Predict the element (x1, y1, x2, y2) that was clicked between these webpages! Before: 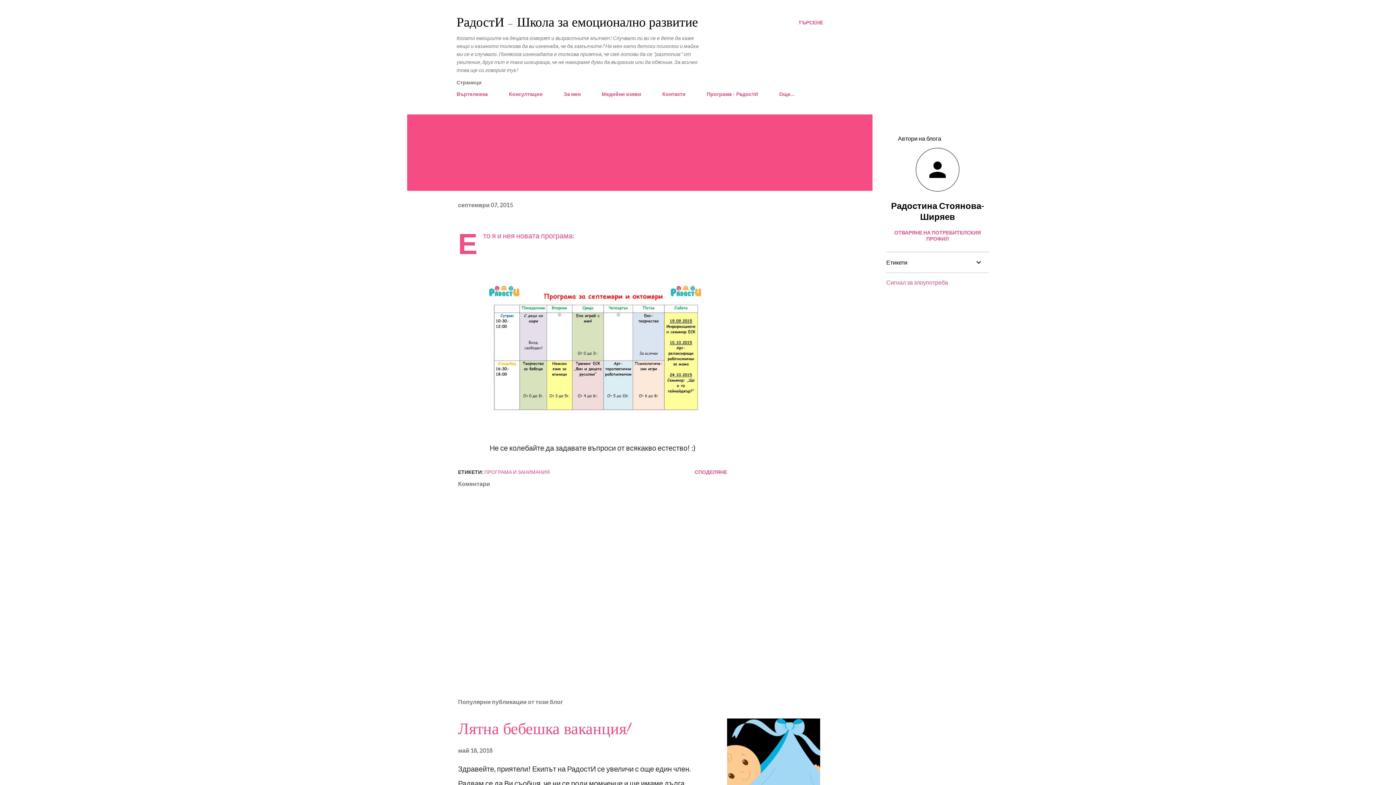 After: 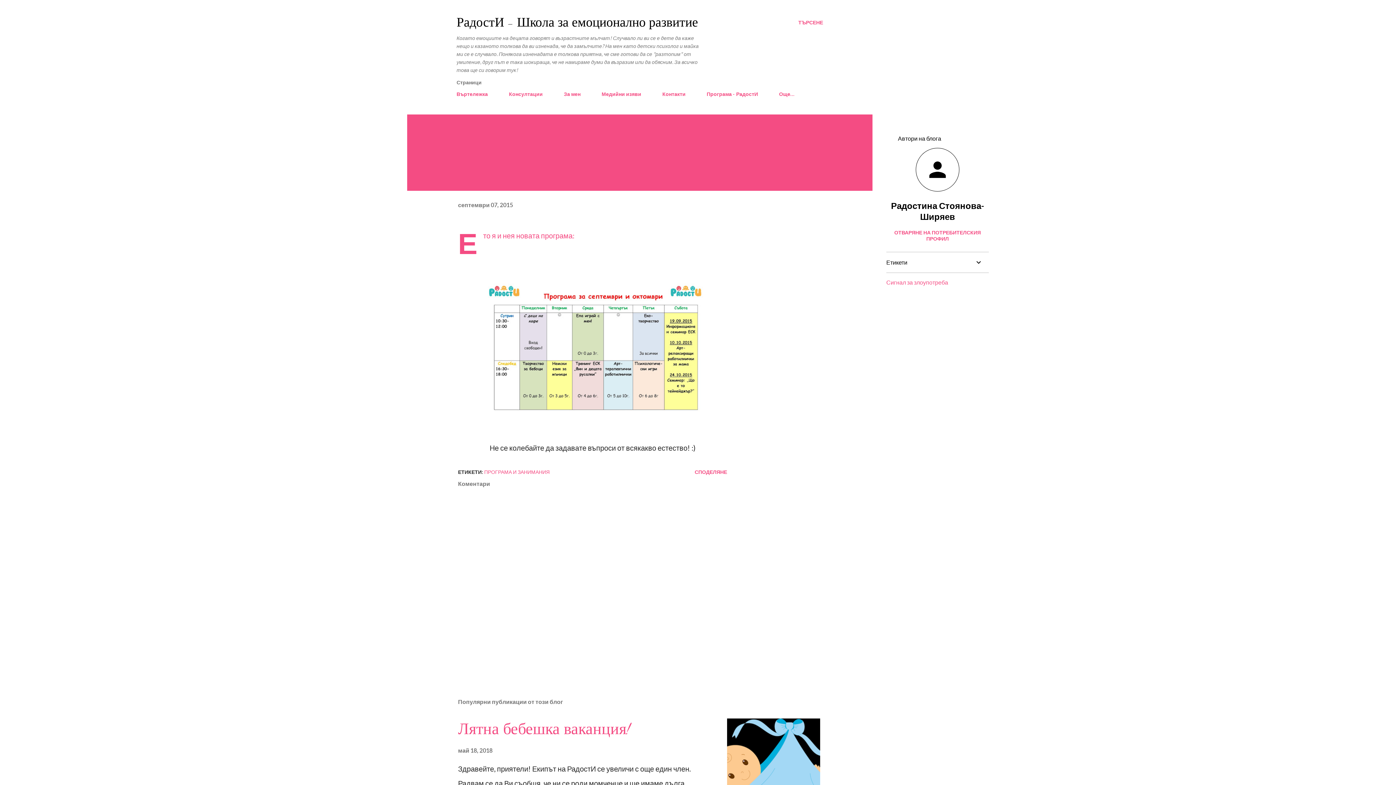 Action: bbox: (458, 201, 513, 208) label: септември 07, 2015